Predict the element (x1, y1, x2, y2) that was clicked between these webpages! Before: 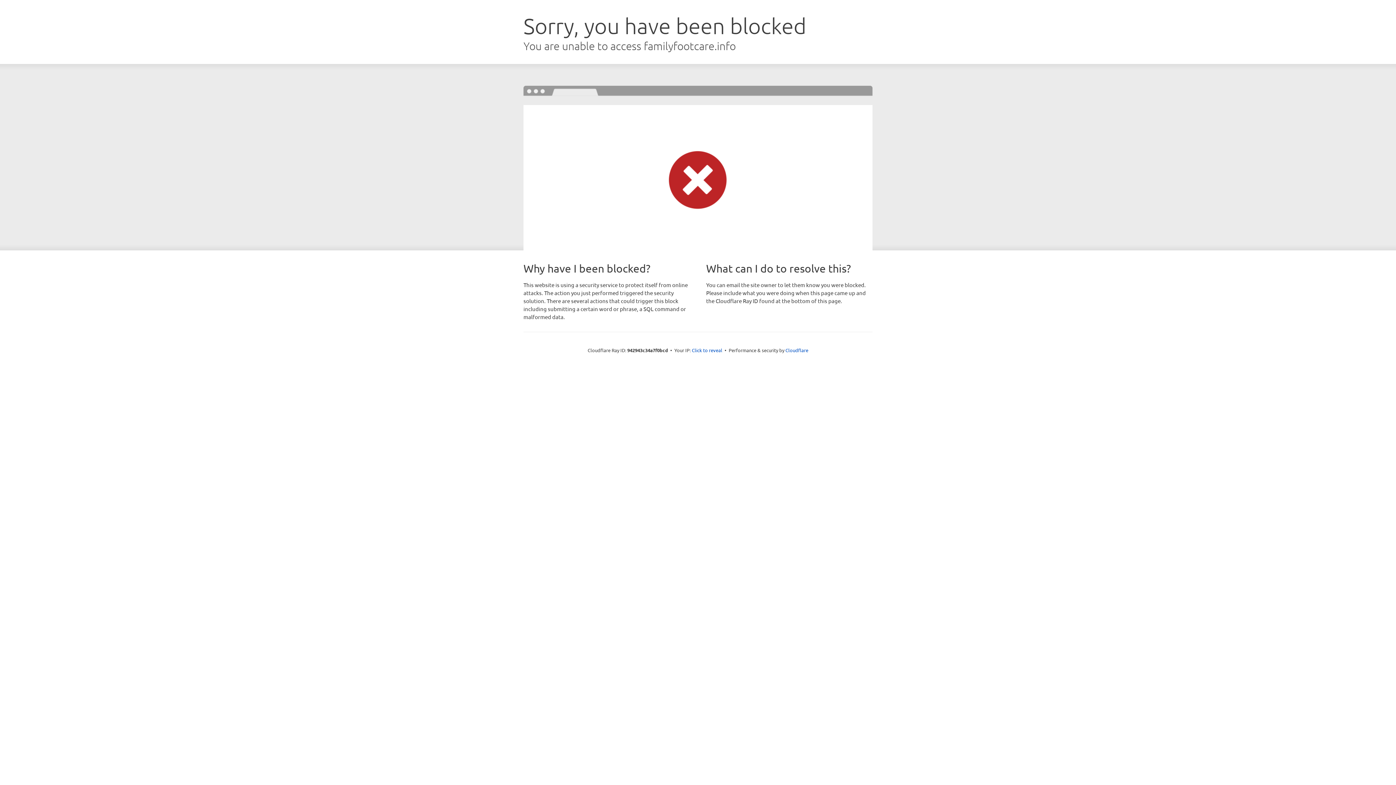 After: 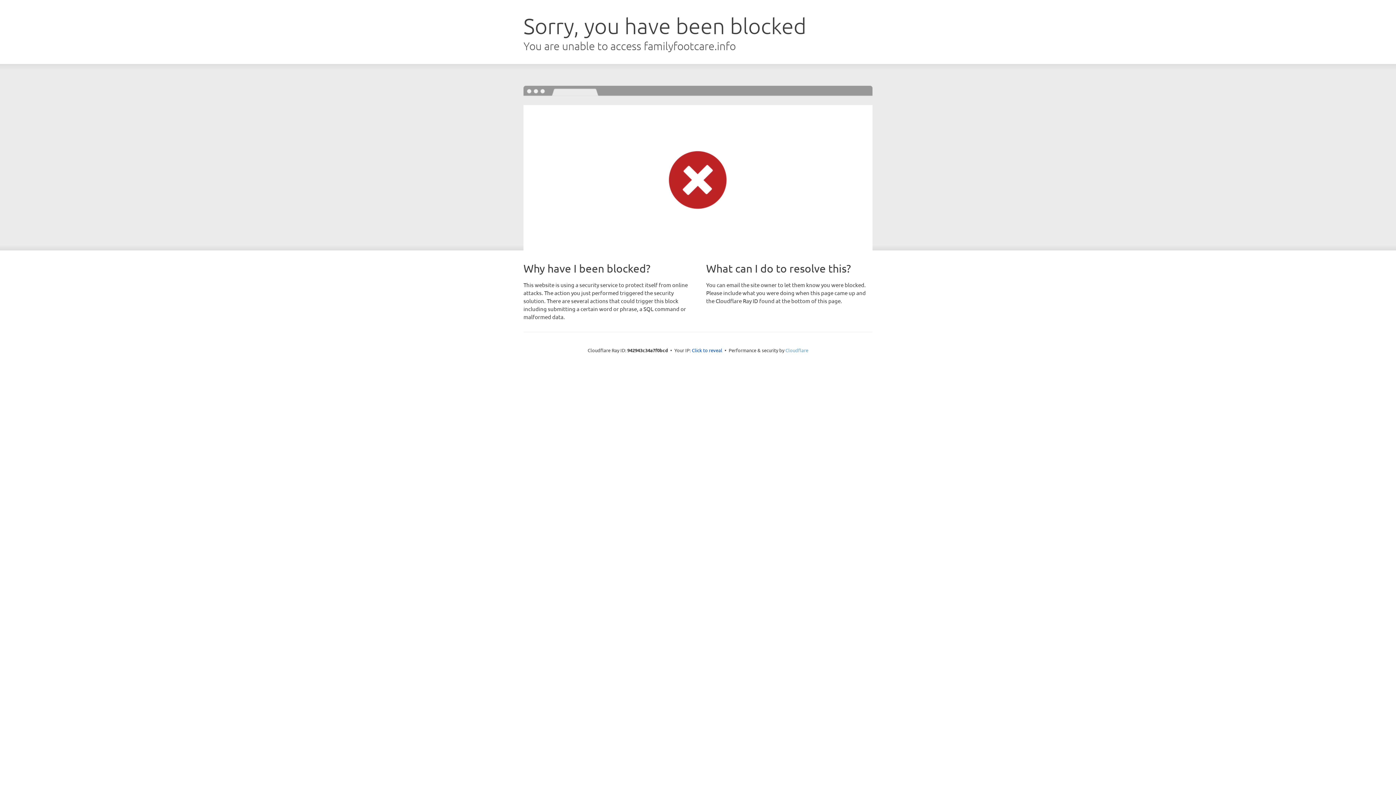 Action: label: Cloudflare bbox: (785, 347, 808, 353)